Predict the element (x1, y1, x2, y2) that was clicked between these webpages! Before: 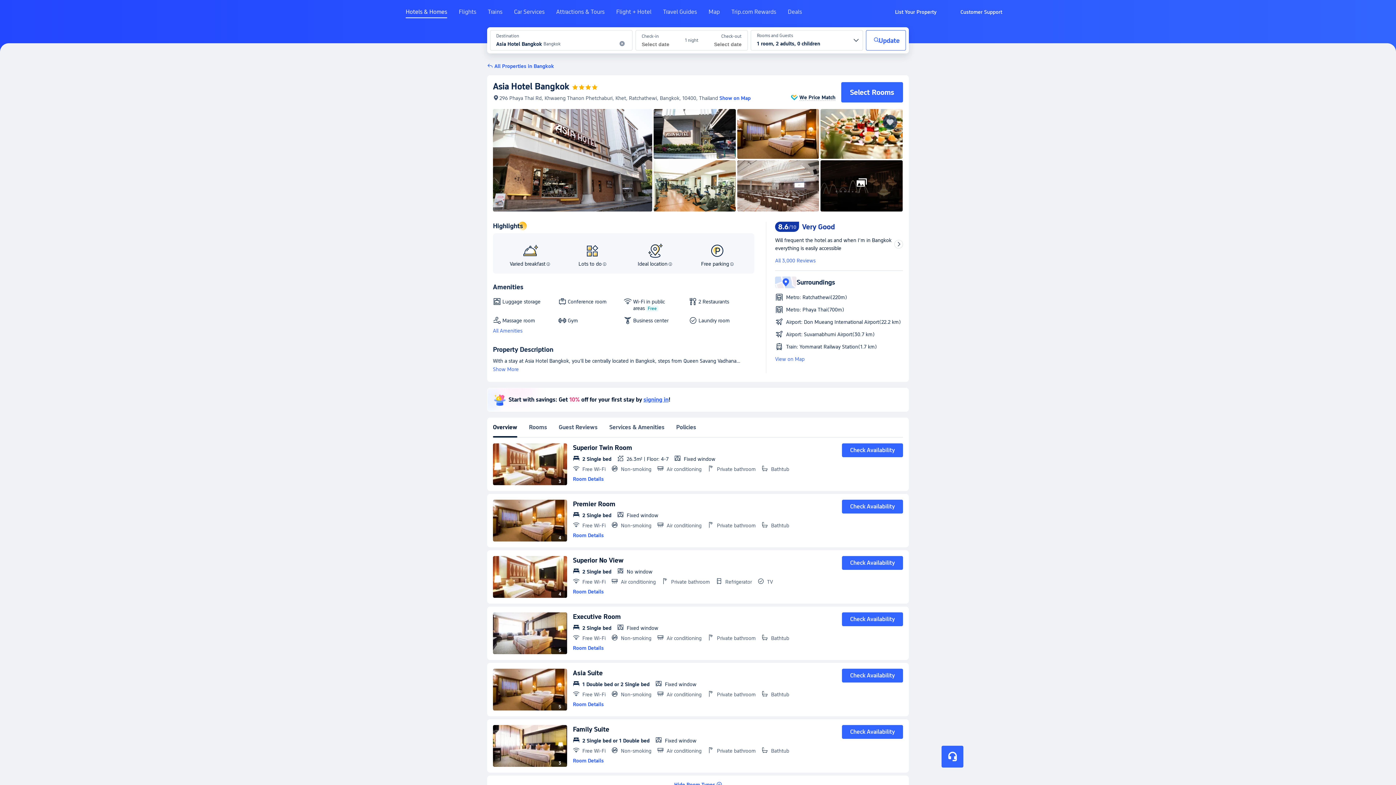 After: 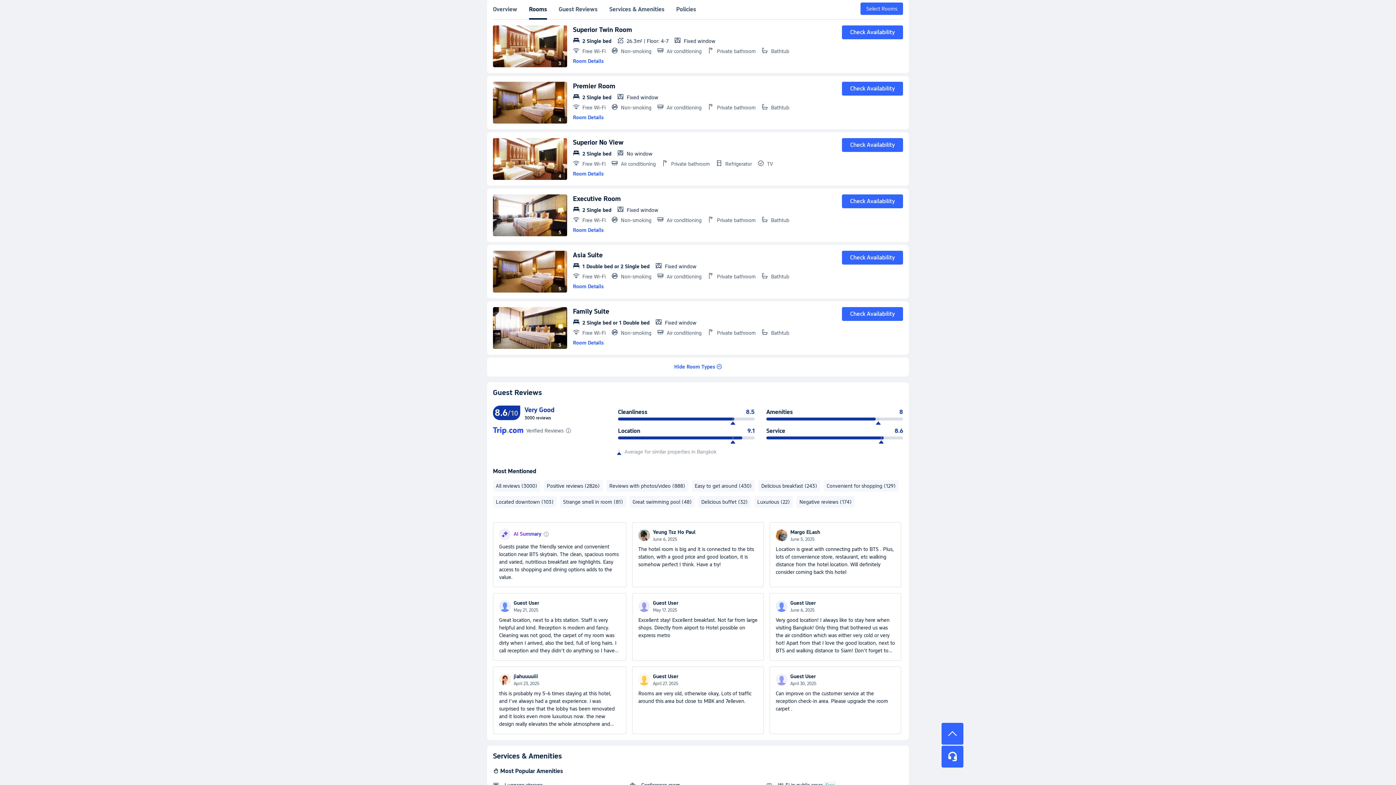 Action: label: Select Rooms bbox: (841, 82, 903, 102)